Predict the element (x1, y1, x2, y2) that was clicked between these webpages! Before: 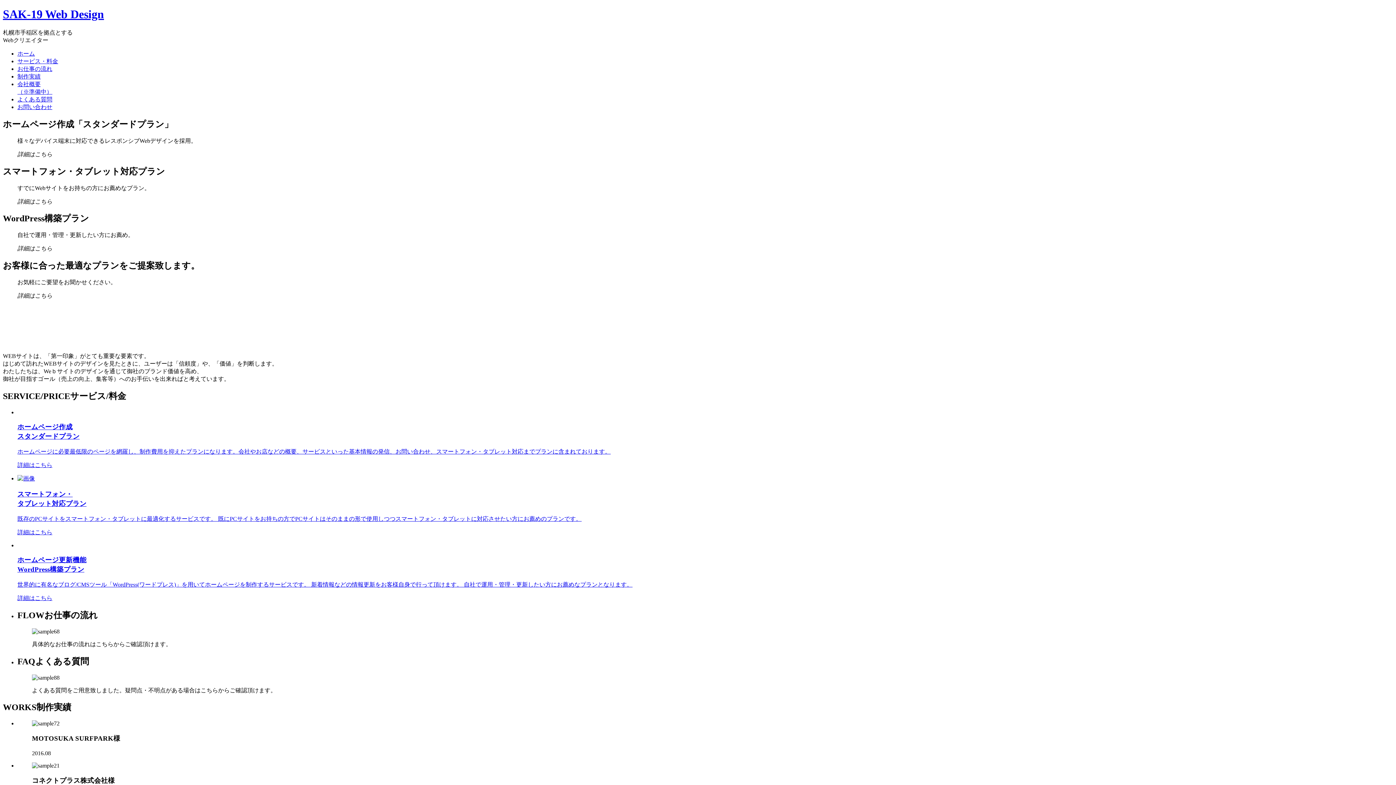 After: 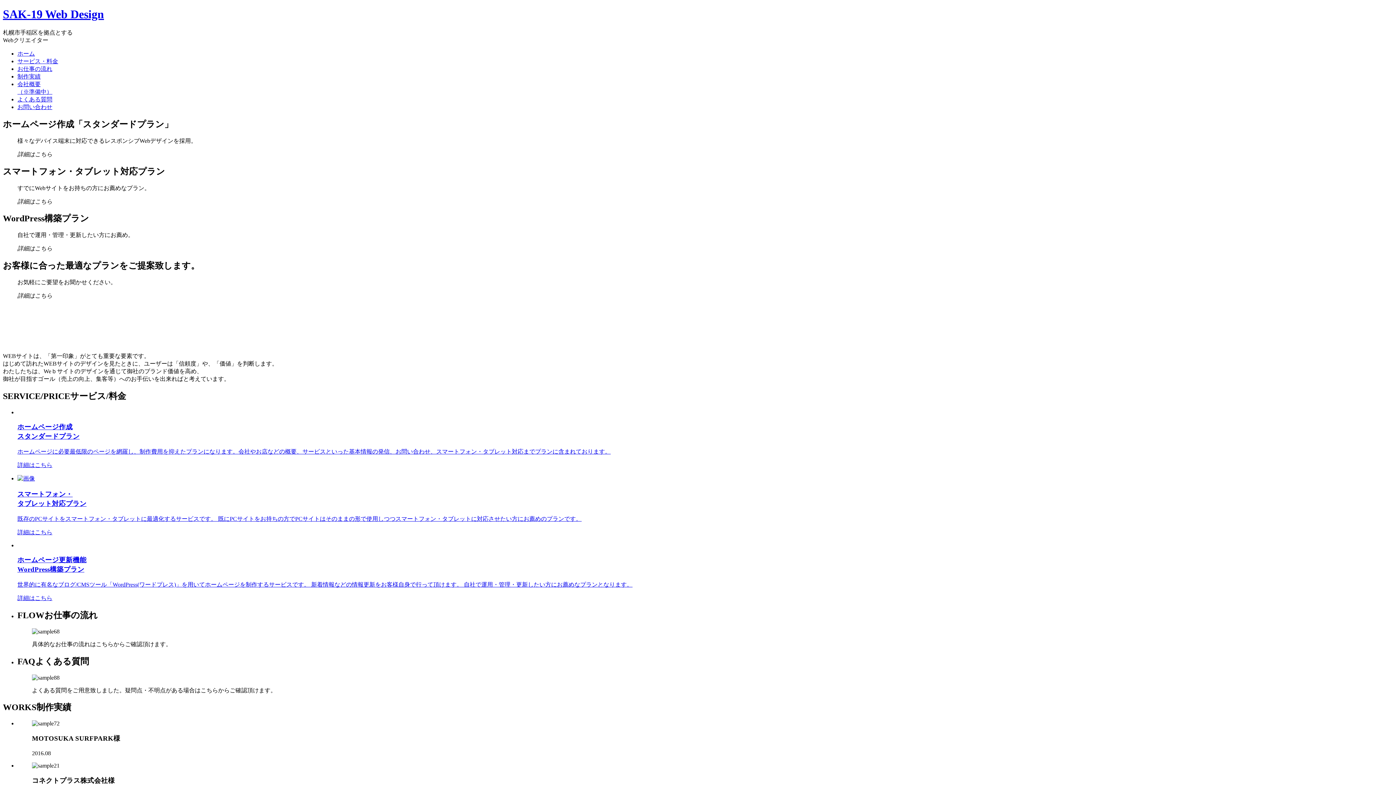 Action: label: 制作実績 bbox: (17, 73, 40, 79)